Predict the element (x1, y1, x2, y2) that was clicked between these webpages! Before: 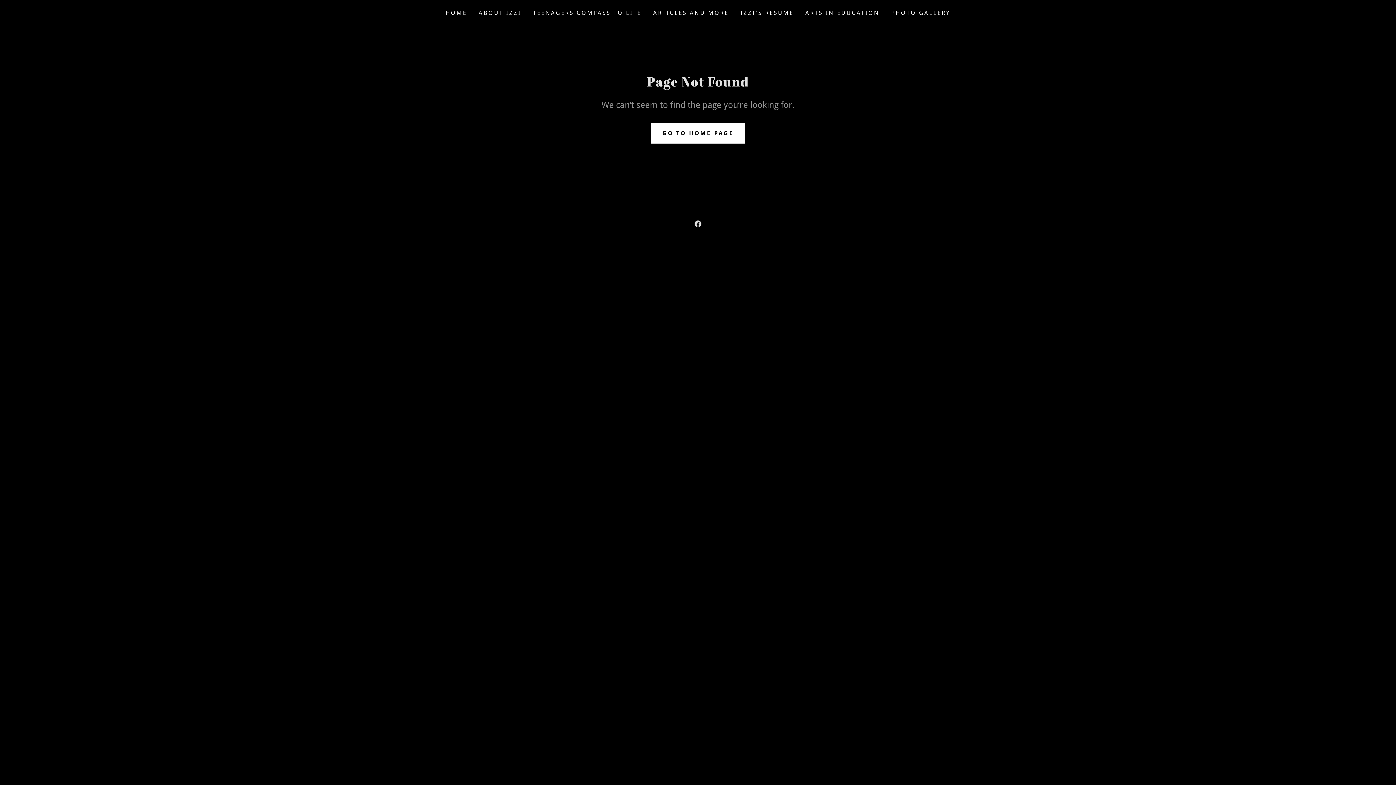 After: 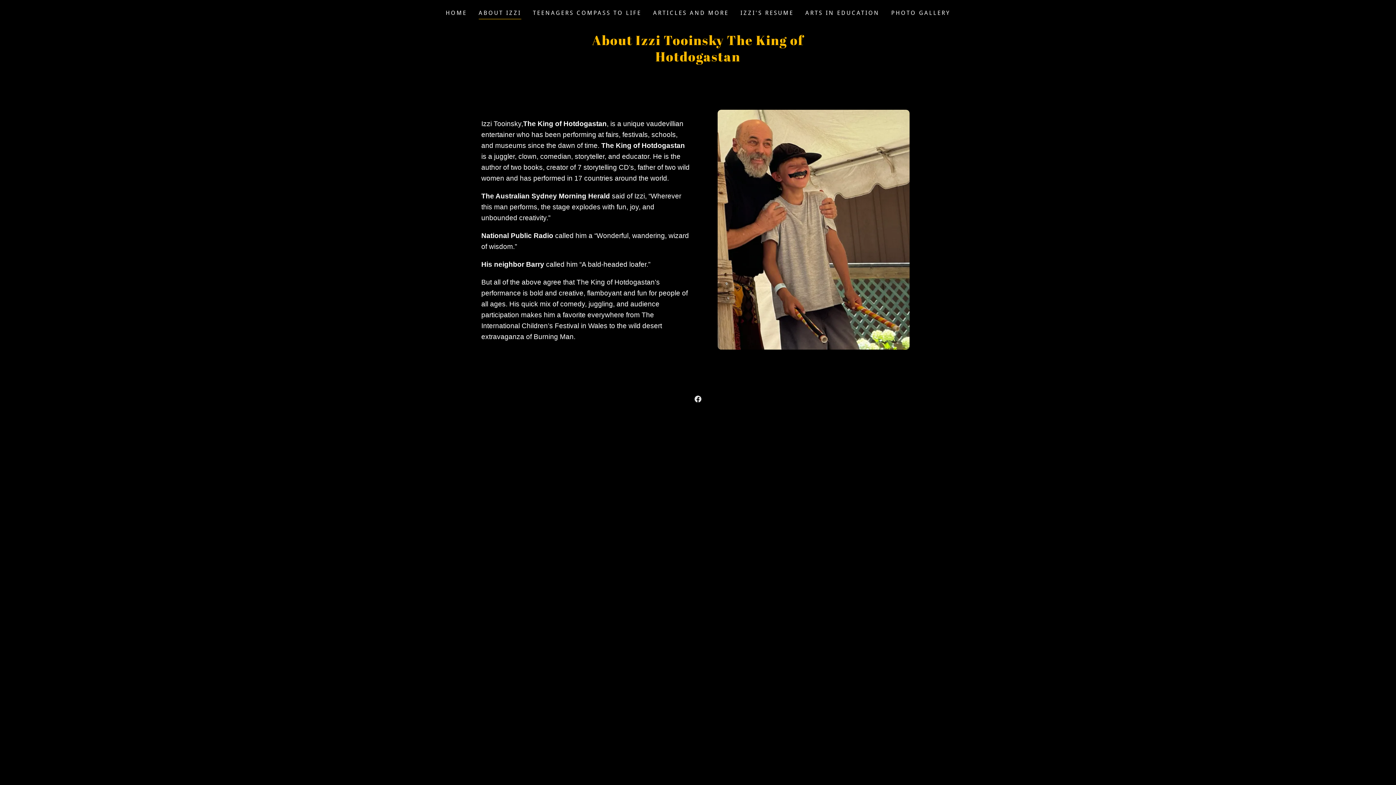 Action: label: ABOUT IZZI bbox: (476, 6, 523, 19)